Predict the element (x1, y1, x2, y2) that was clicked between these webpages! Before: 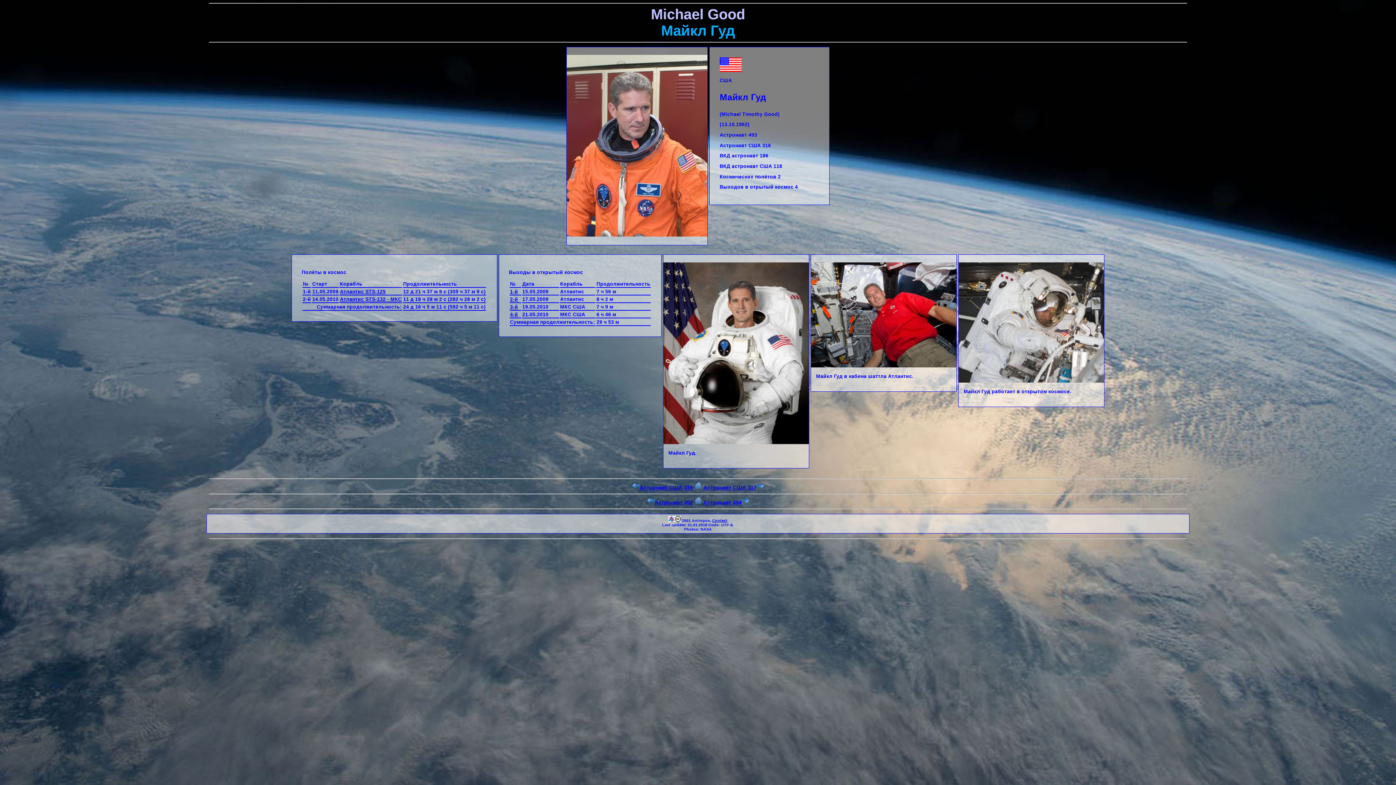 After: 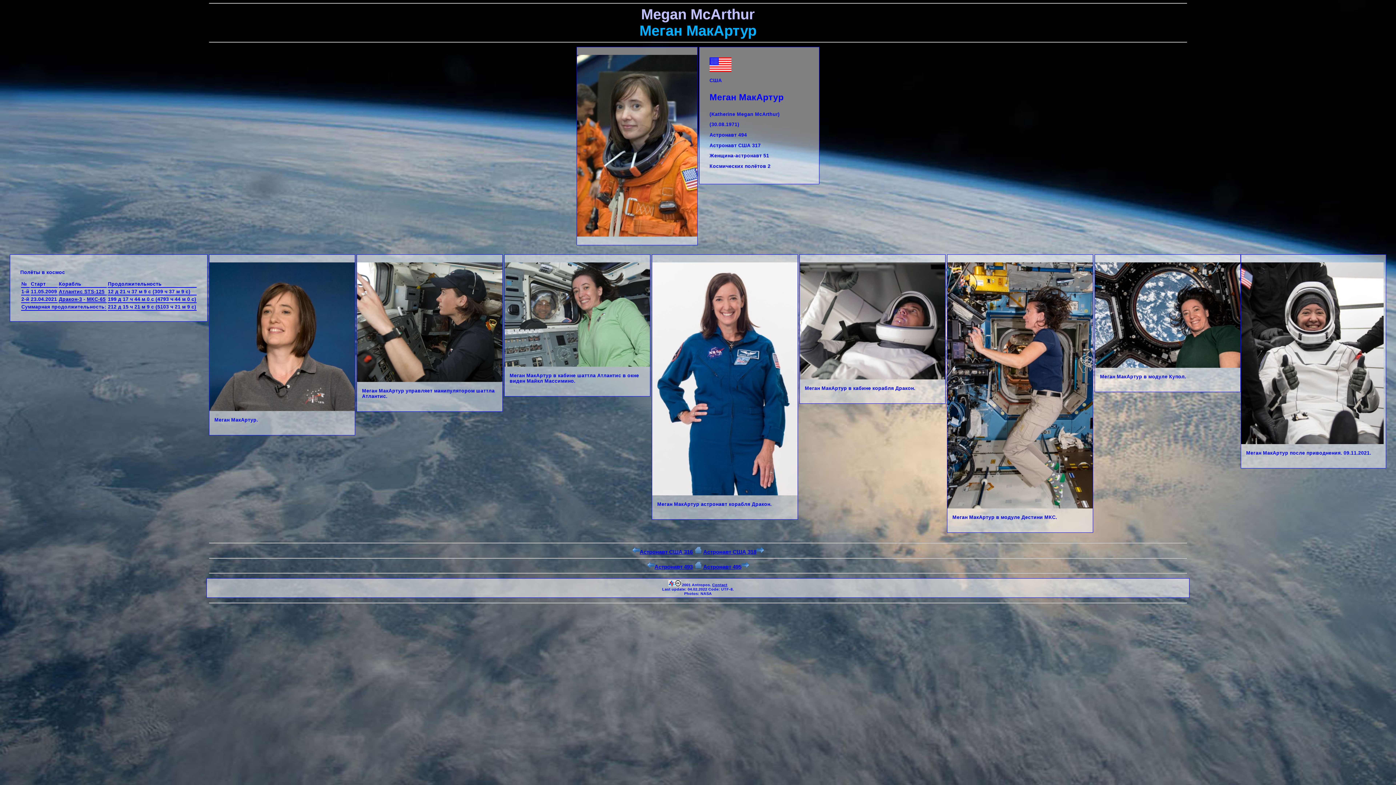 Action: label: Астронавт США 317 bbox: (703, 484, 764, 490)